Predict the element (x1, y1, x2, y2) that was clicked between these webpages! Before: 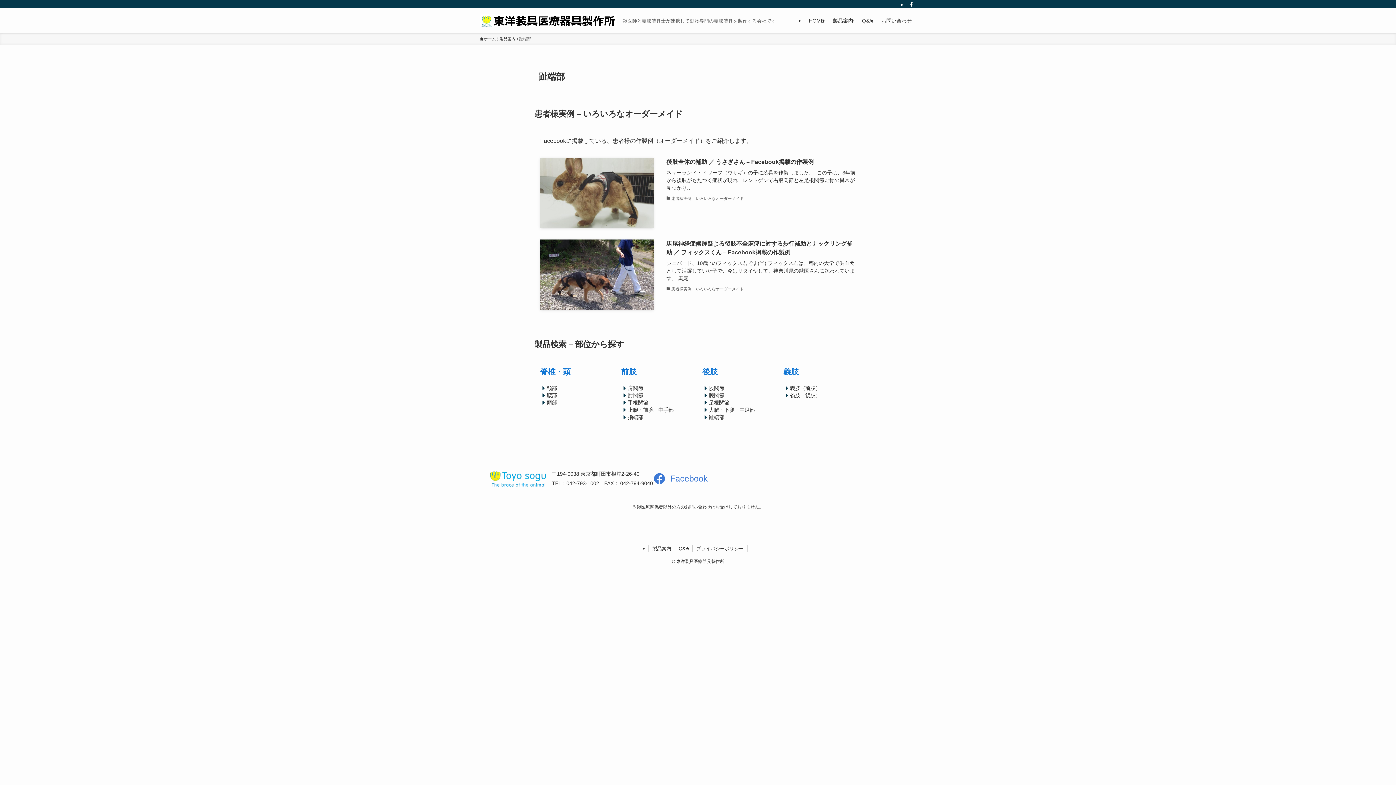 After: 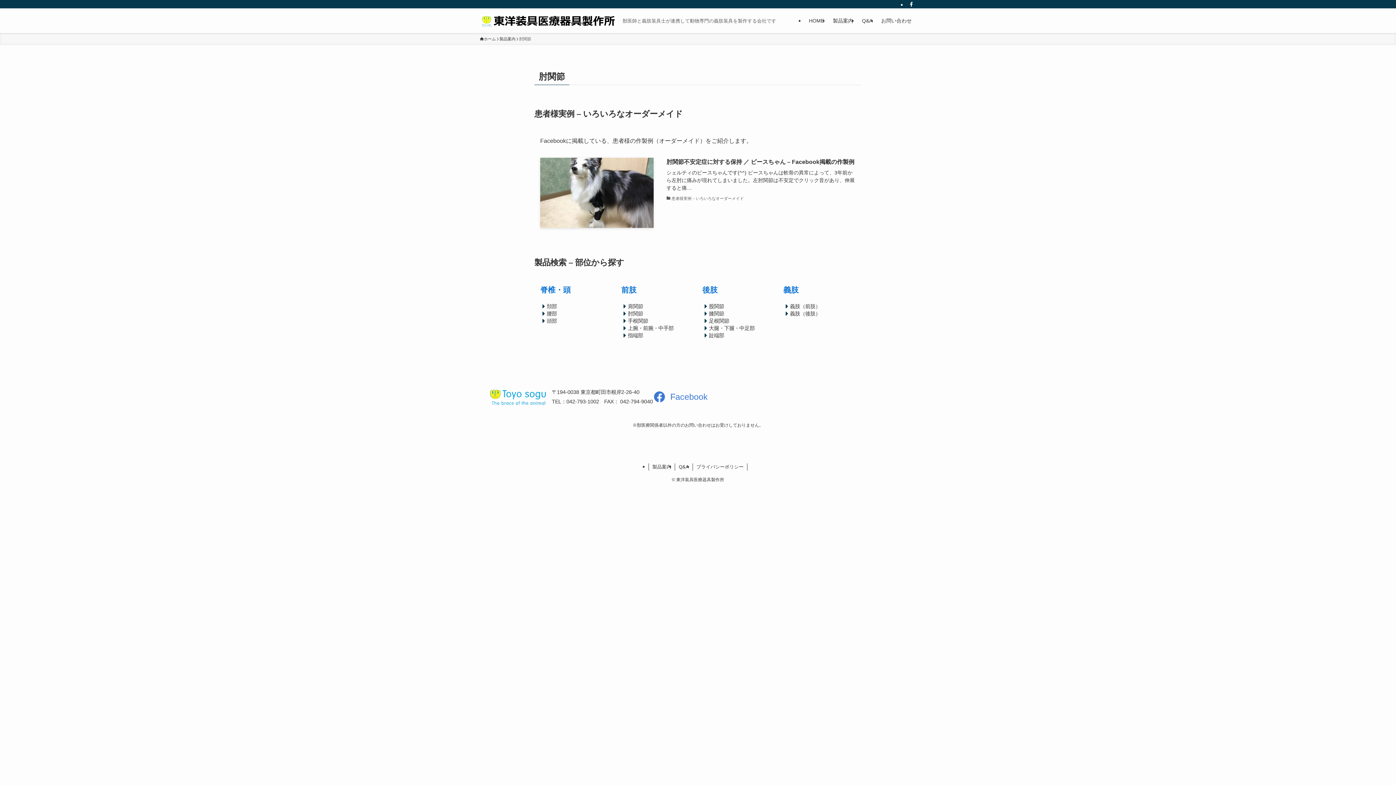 Action: bbox: (621, 391, 693, 399) label: 肘関節